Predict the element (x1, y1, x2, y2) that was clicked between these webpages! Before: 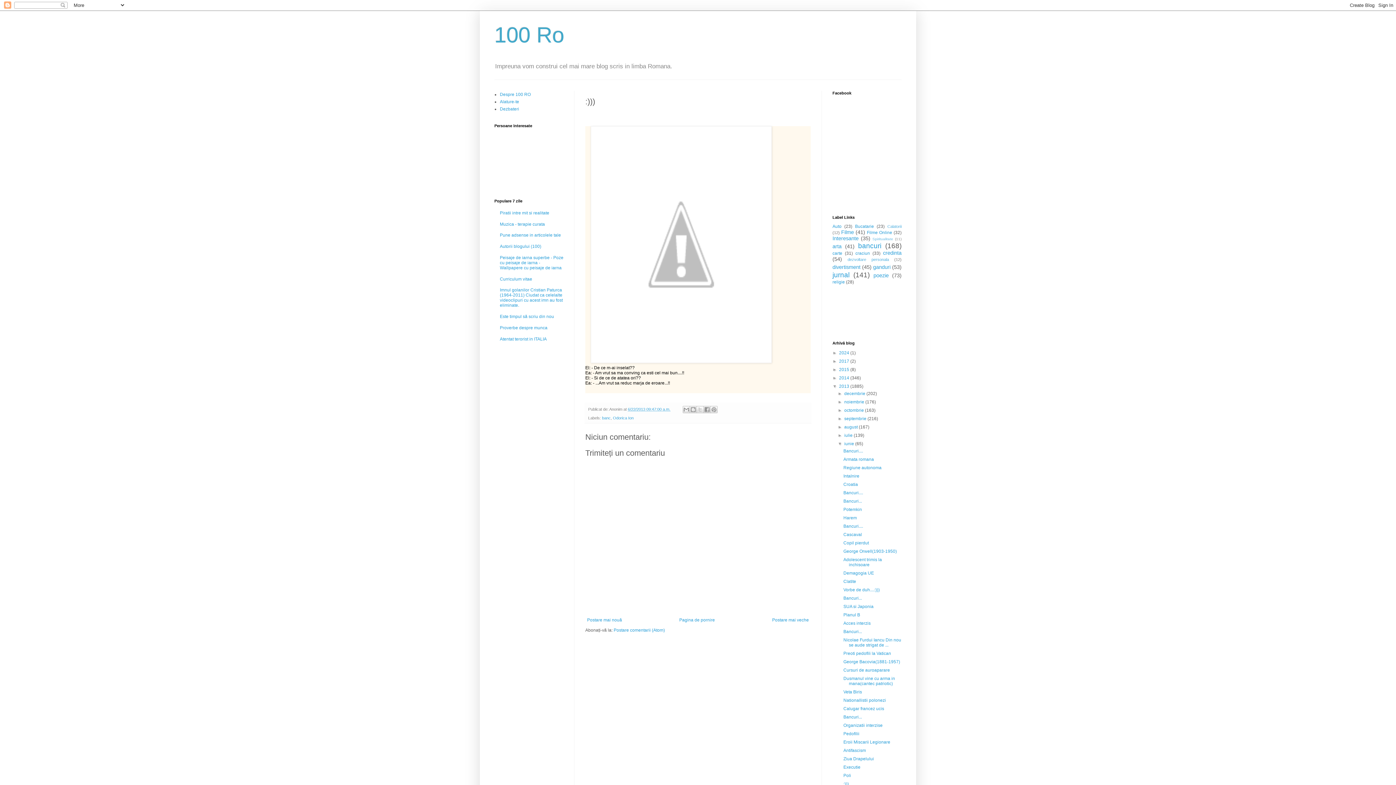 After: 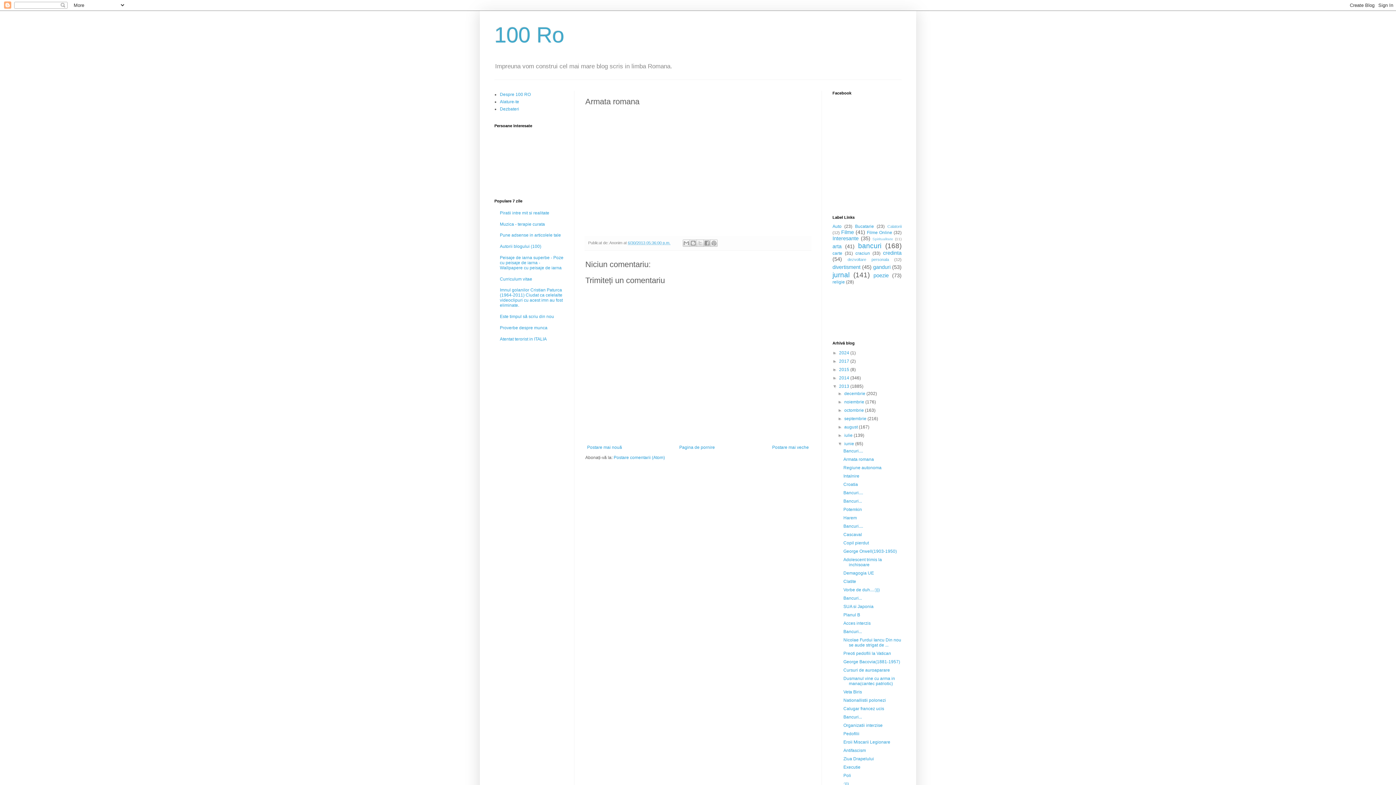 Action: label: Armata romana bbox: (843, 457, 874, 462)